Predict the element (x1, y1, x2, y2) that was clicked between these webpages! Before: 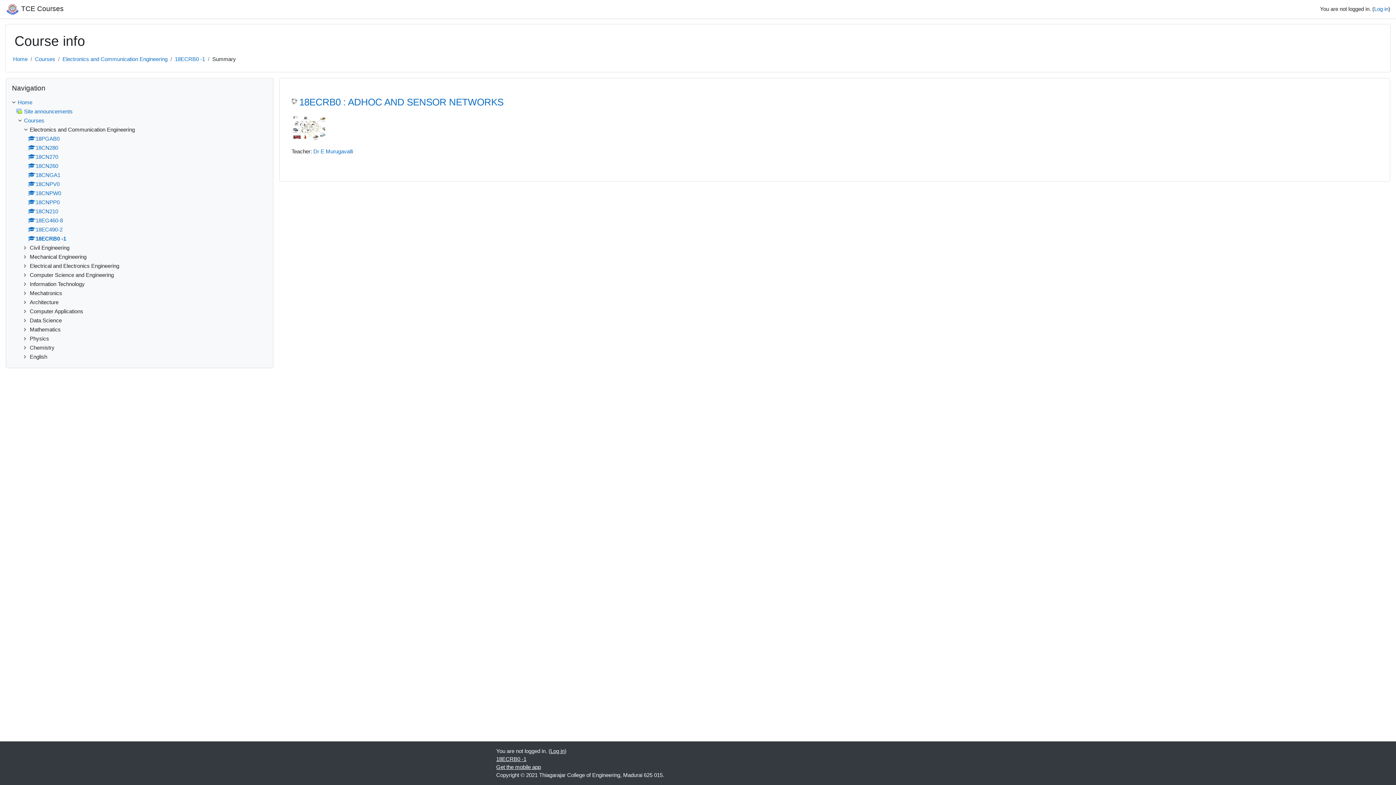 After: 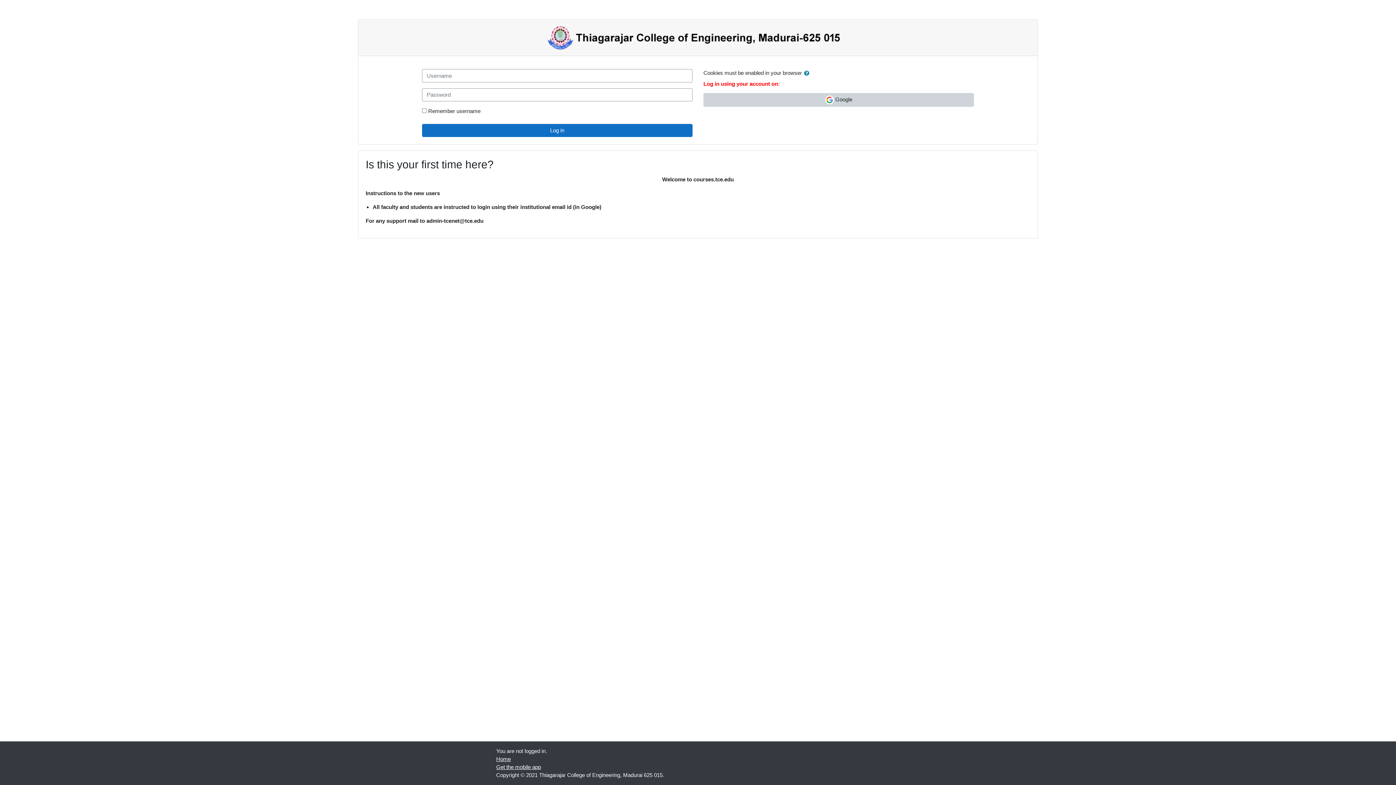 Action: bbox: (28, 199, 59, 205) label: 18CNPP0